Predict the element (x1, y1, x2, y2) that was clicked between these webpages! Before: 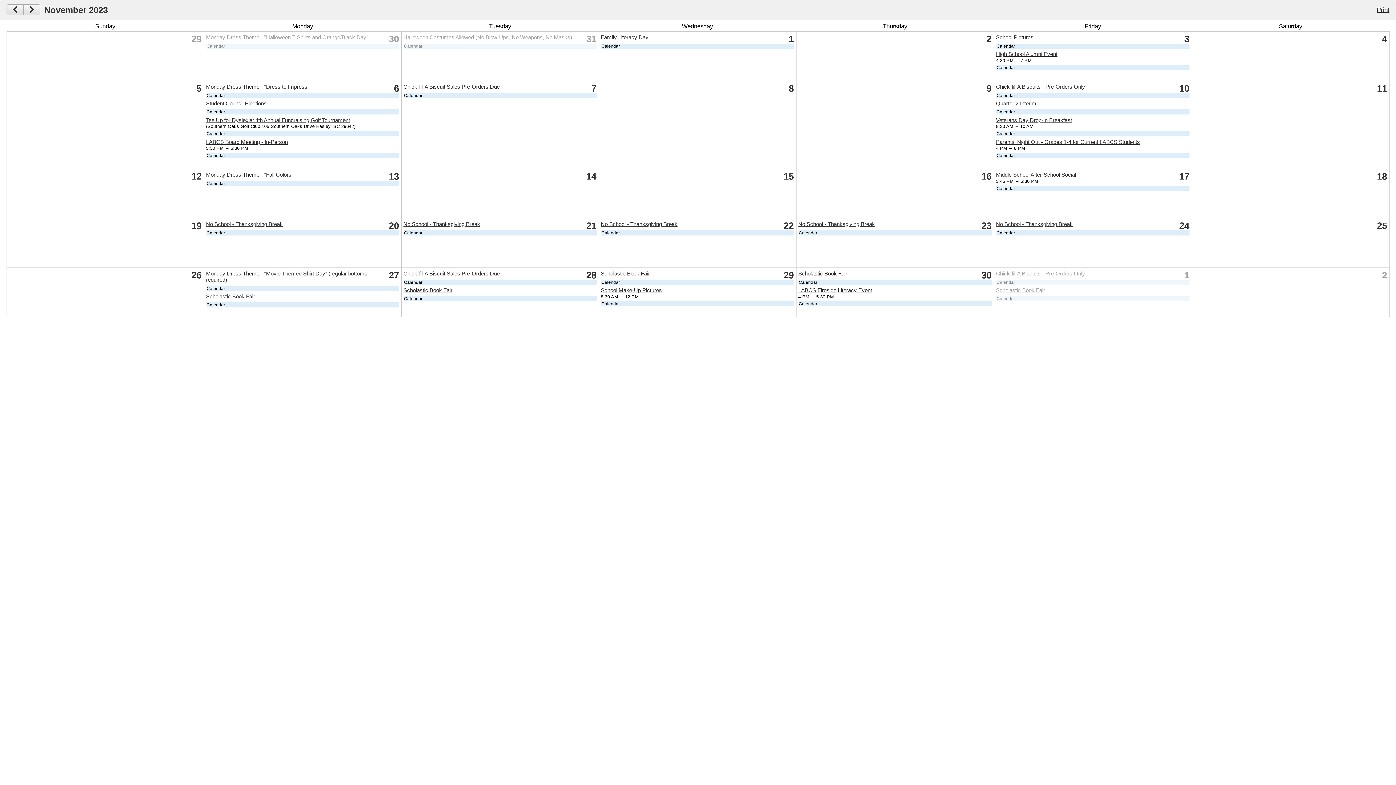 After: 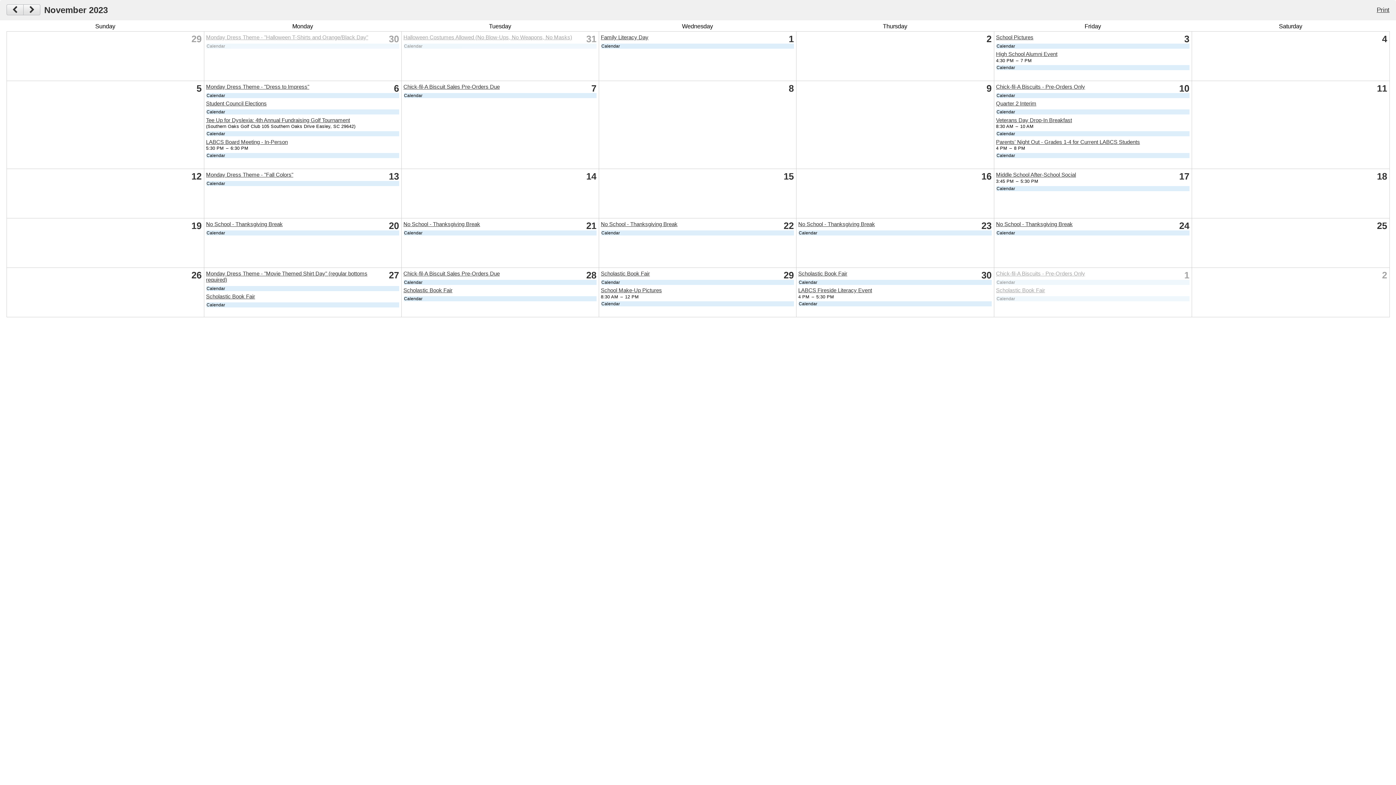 Action: bbox: (601, 34, 648, 40) label: Family Literacy Day